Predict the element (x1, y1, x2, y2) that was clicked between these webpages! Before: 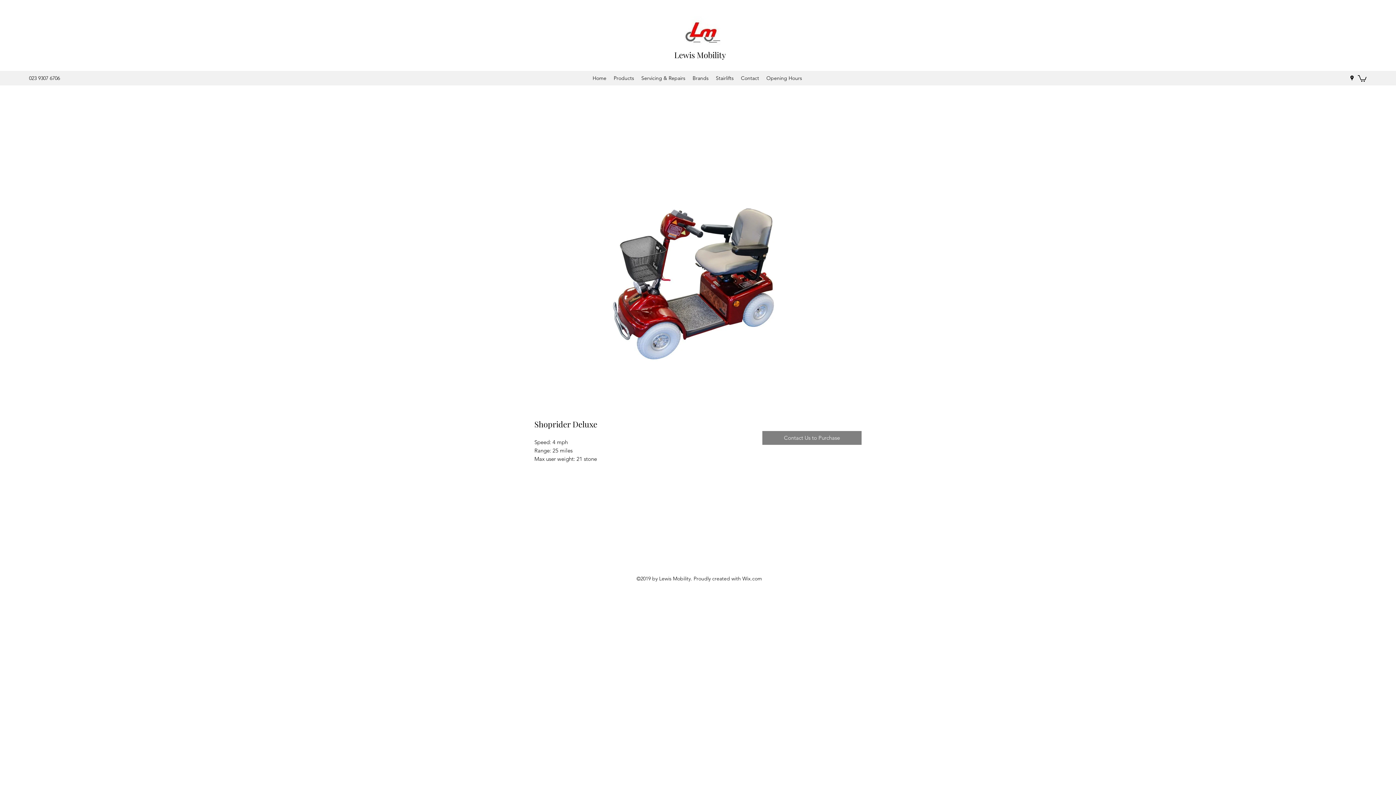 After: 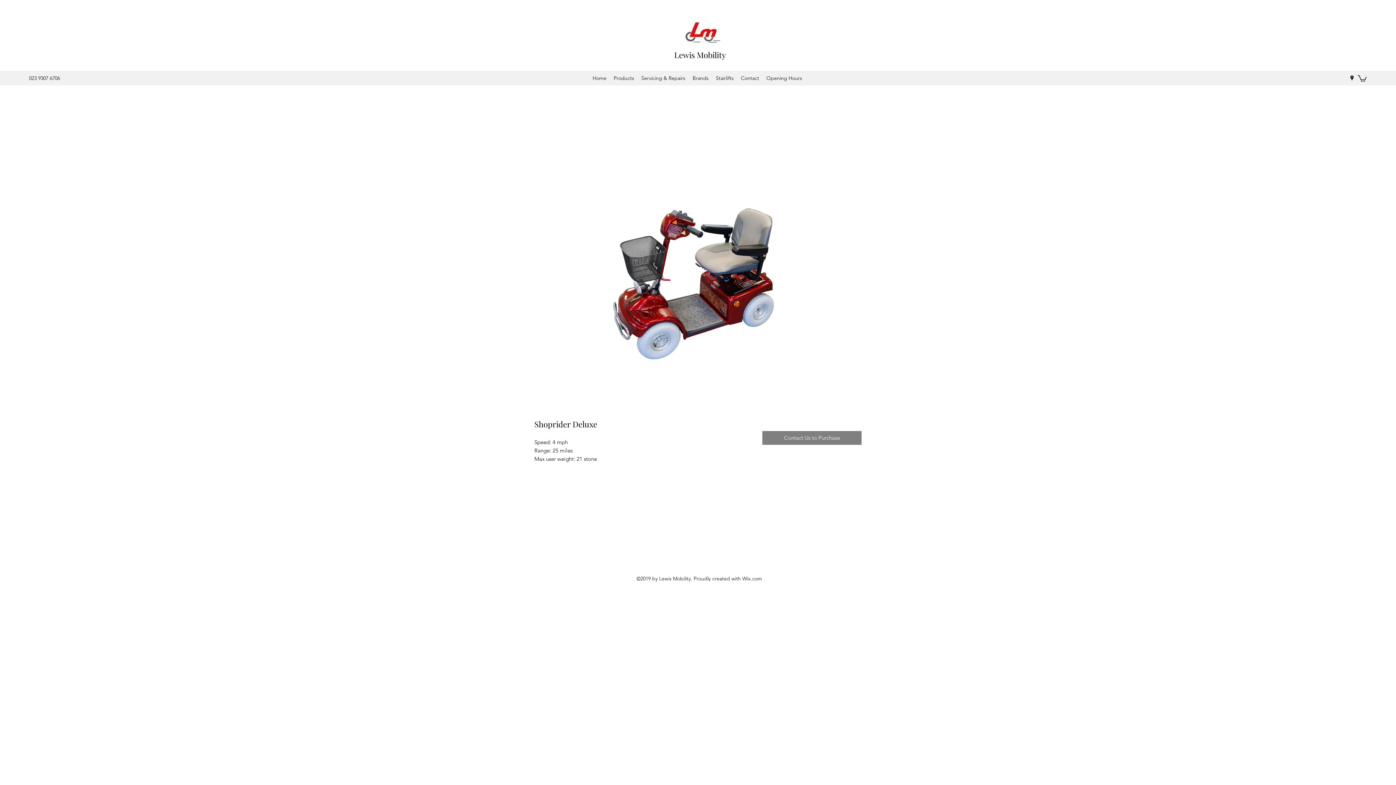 Action: label: googlePlaces bbox: (1348, 74, 1356, 81)